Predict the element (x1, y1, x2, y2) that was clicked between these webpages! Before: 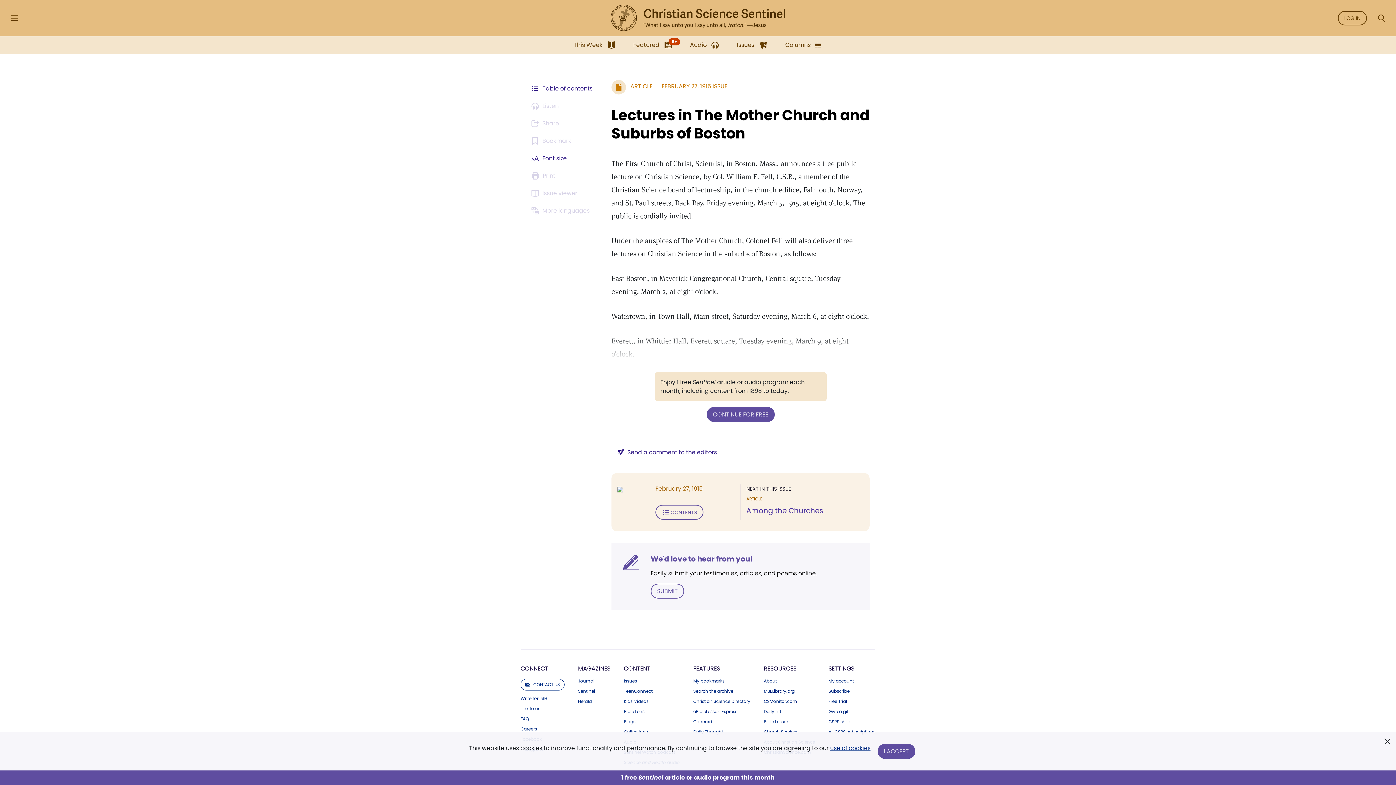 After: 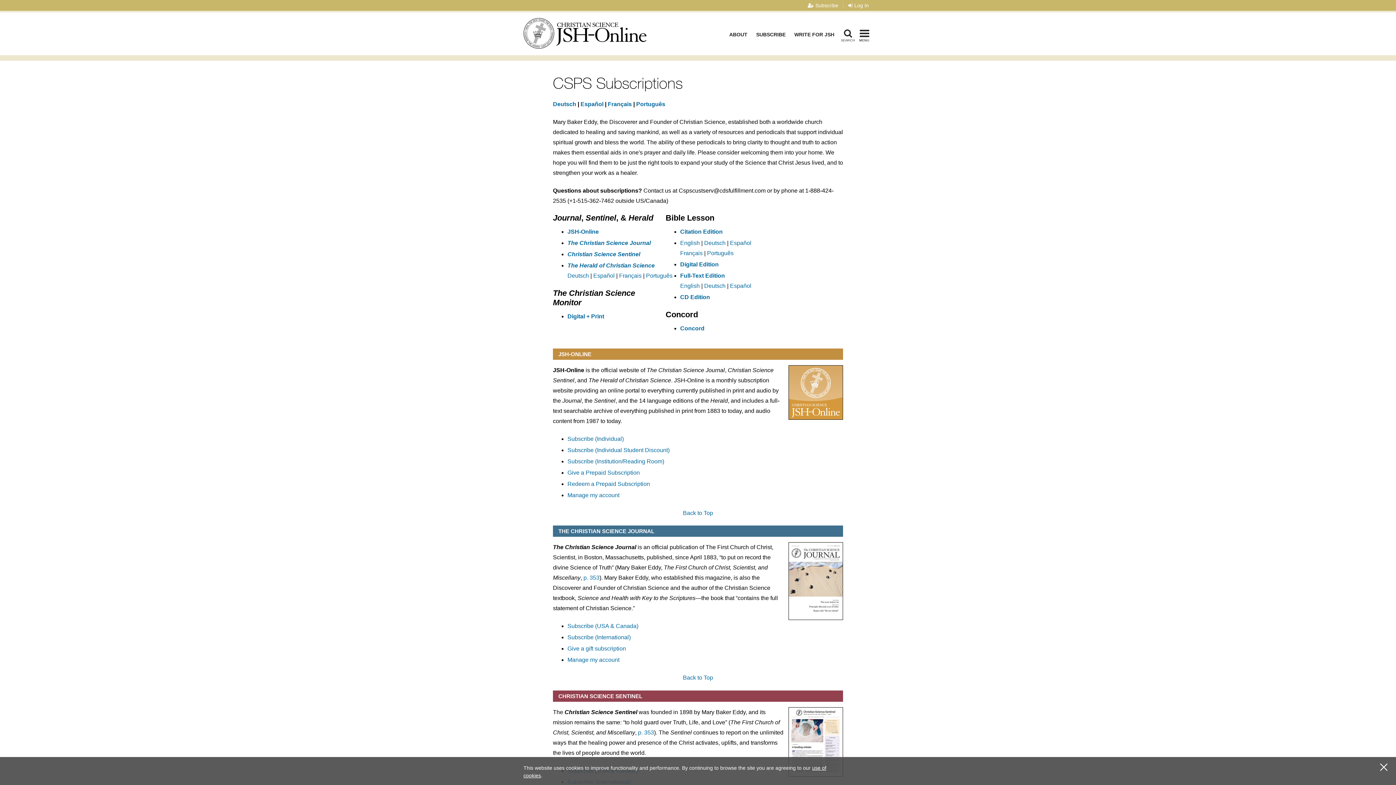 Action: bbox: (828, 730, 875, 734) label: All CSPS subscriptions